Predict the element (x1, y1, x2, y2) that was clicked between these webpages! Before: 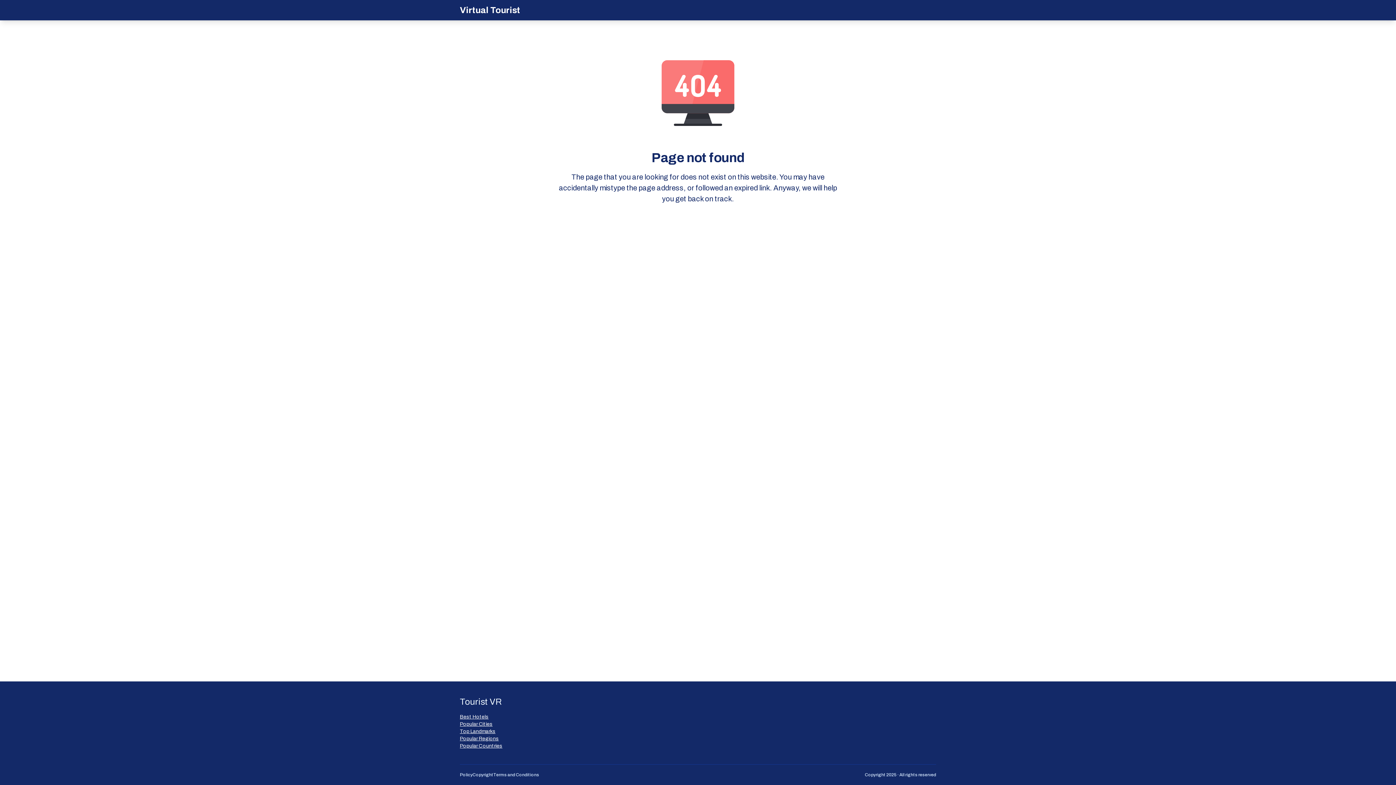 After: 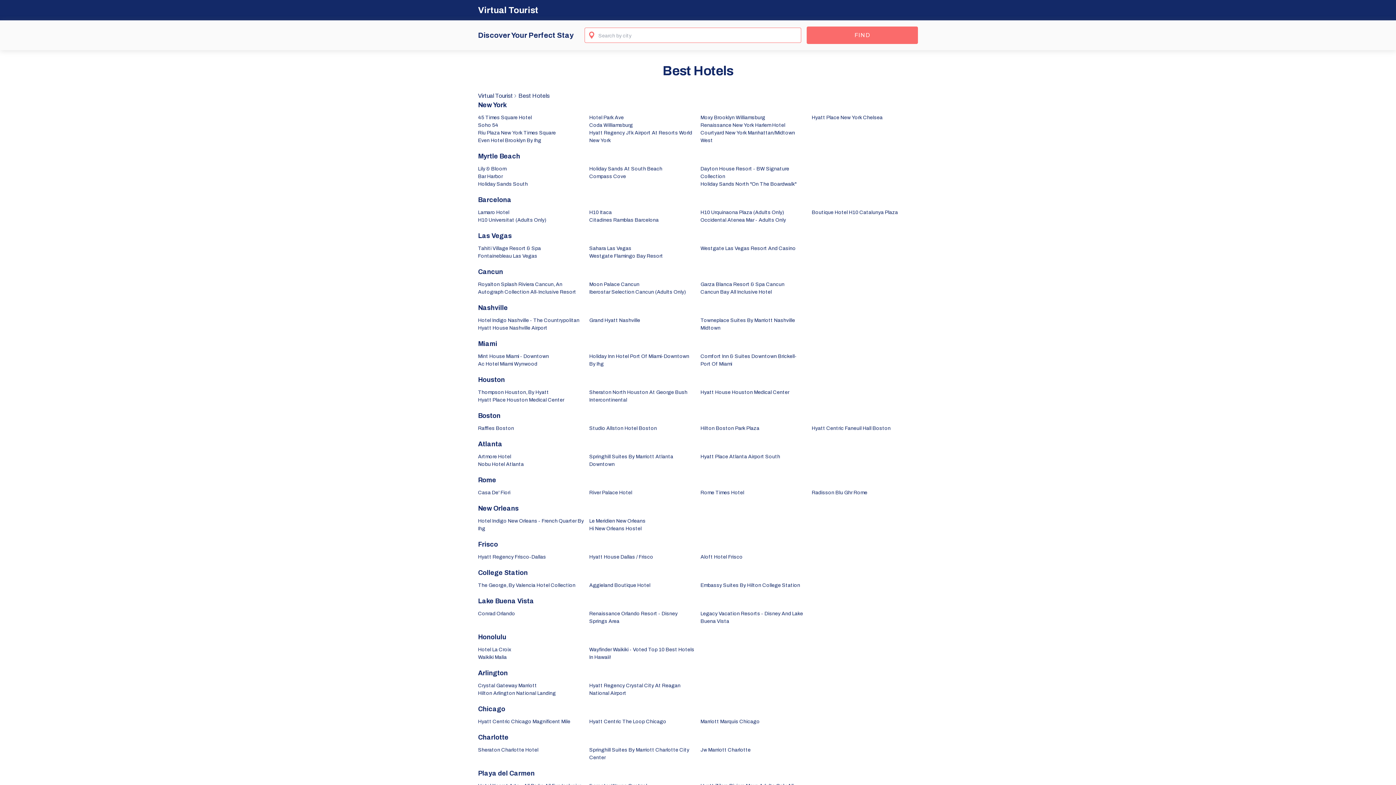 Action: label: Best Hotels bbox: (460, 713, 502, 721)